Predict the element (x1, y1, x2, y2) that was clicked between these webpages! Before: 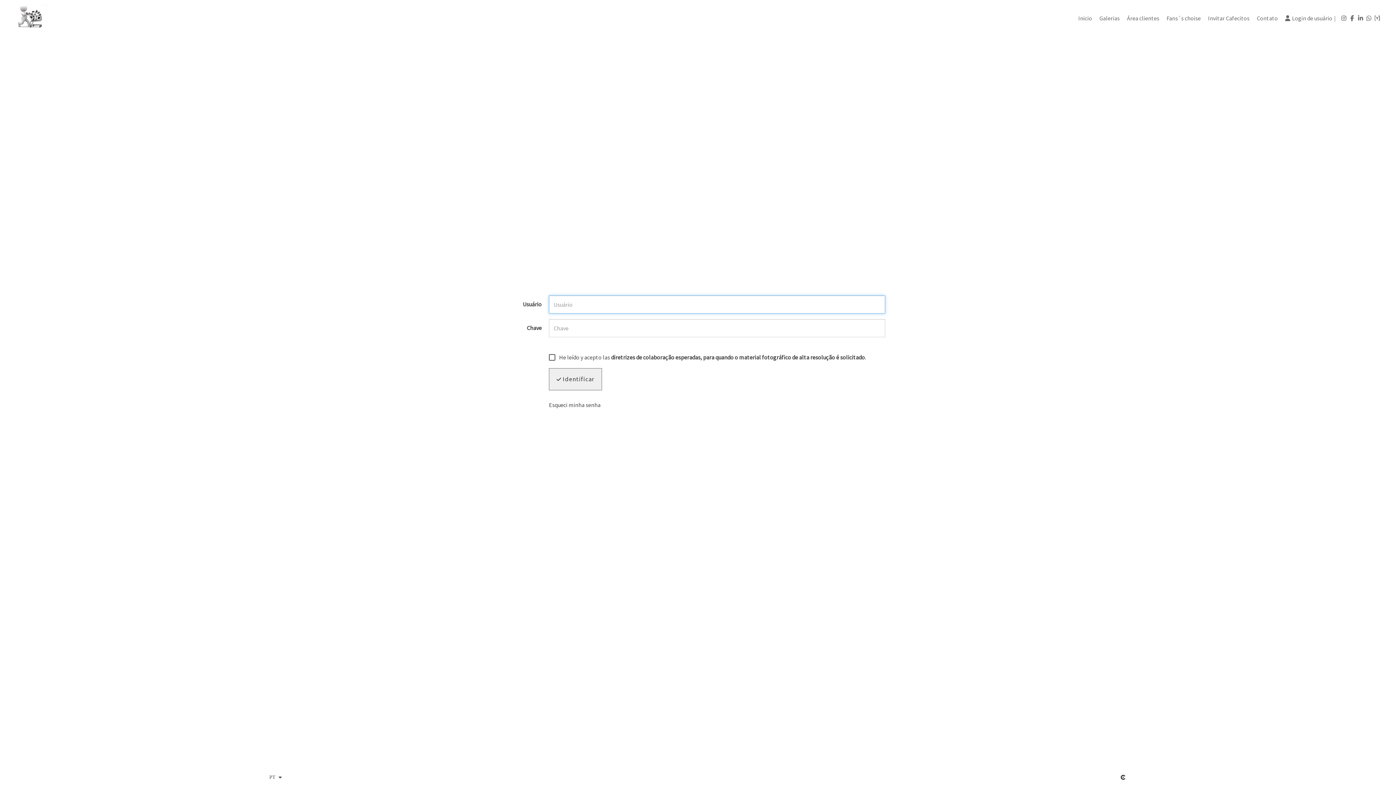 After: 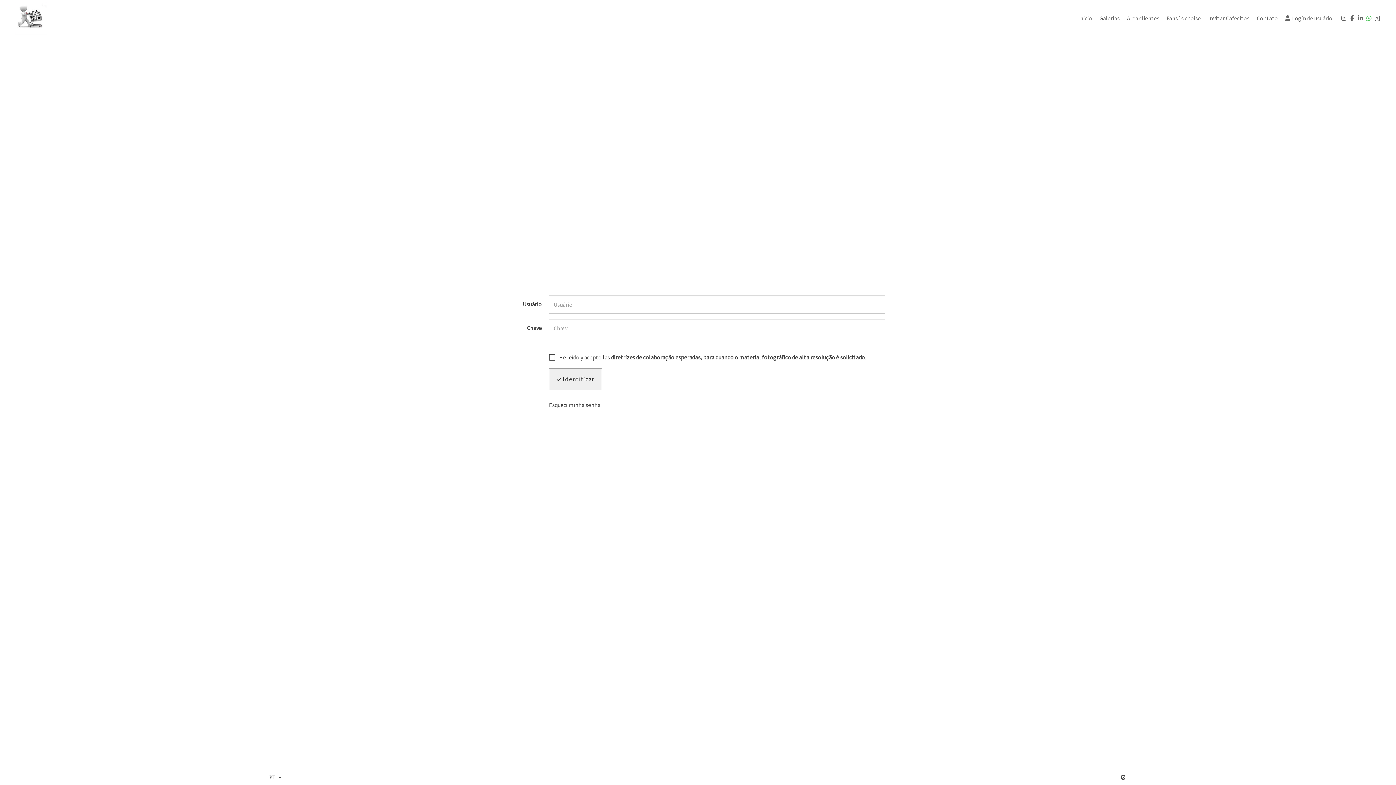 Action: bbox: (1365, 14, 1372, 21)